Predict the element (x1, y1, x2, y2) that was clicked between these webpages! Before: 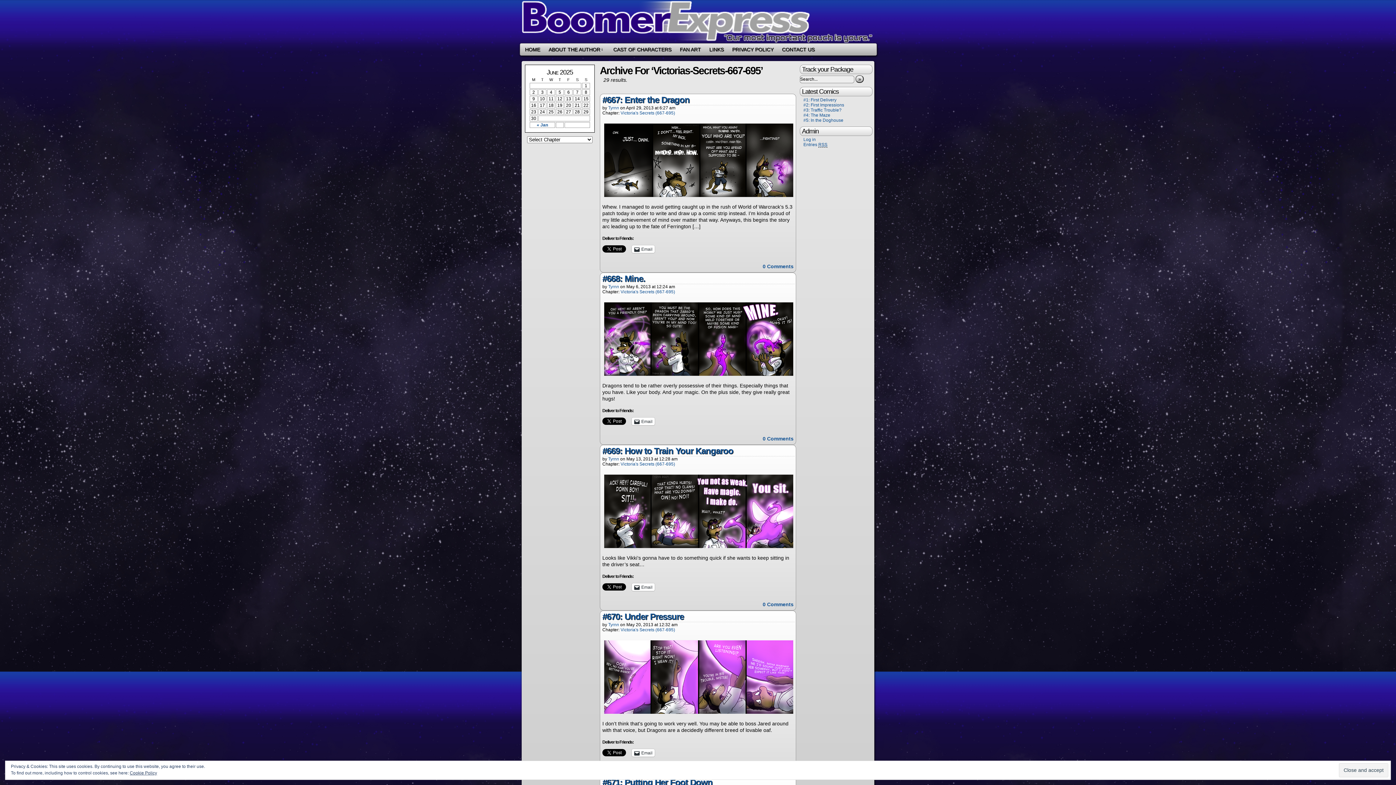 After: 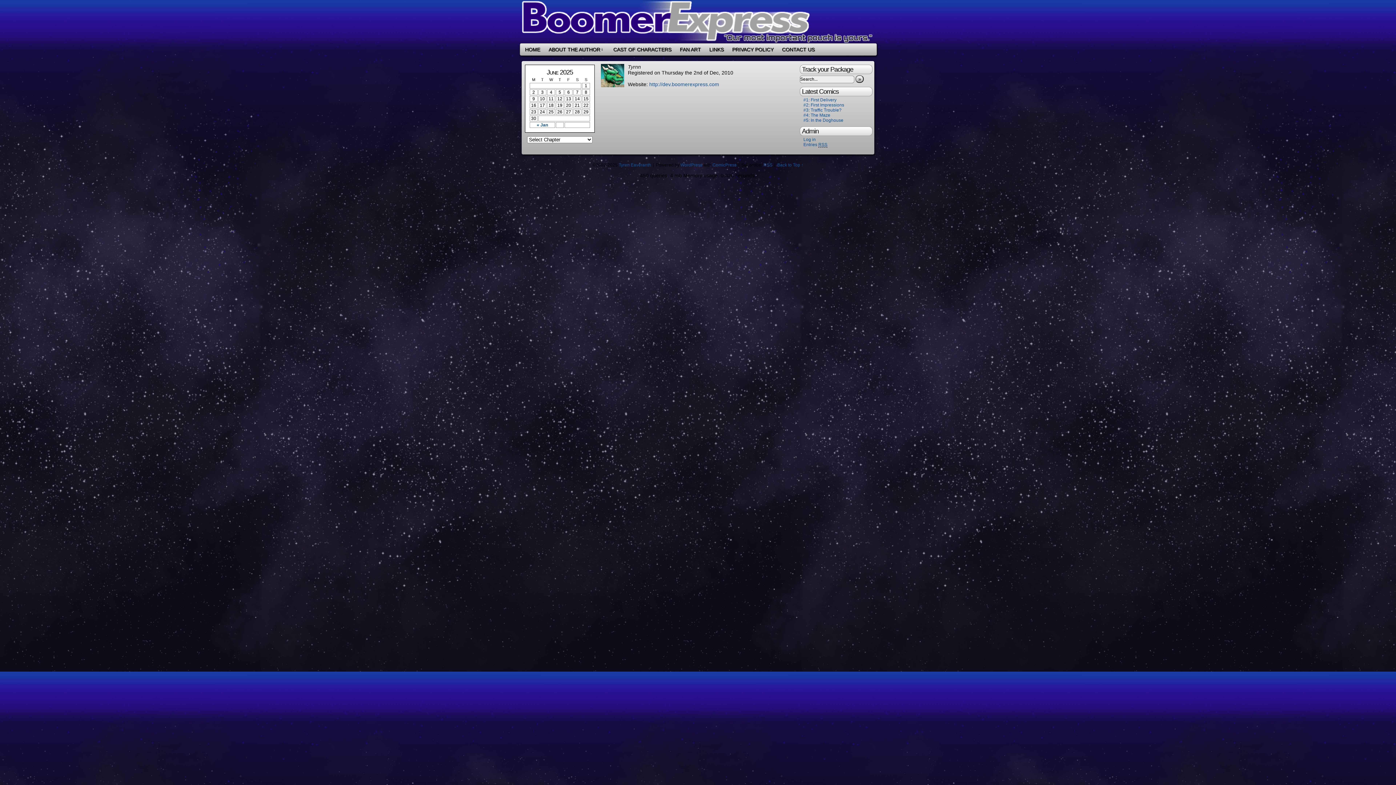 Action: label: Tyrnn bbox: (608, 622, 619, 627)